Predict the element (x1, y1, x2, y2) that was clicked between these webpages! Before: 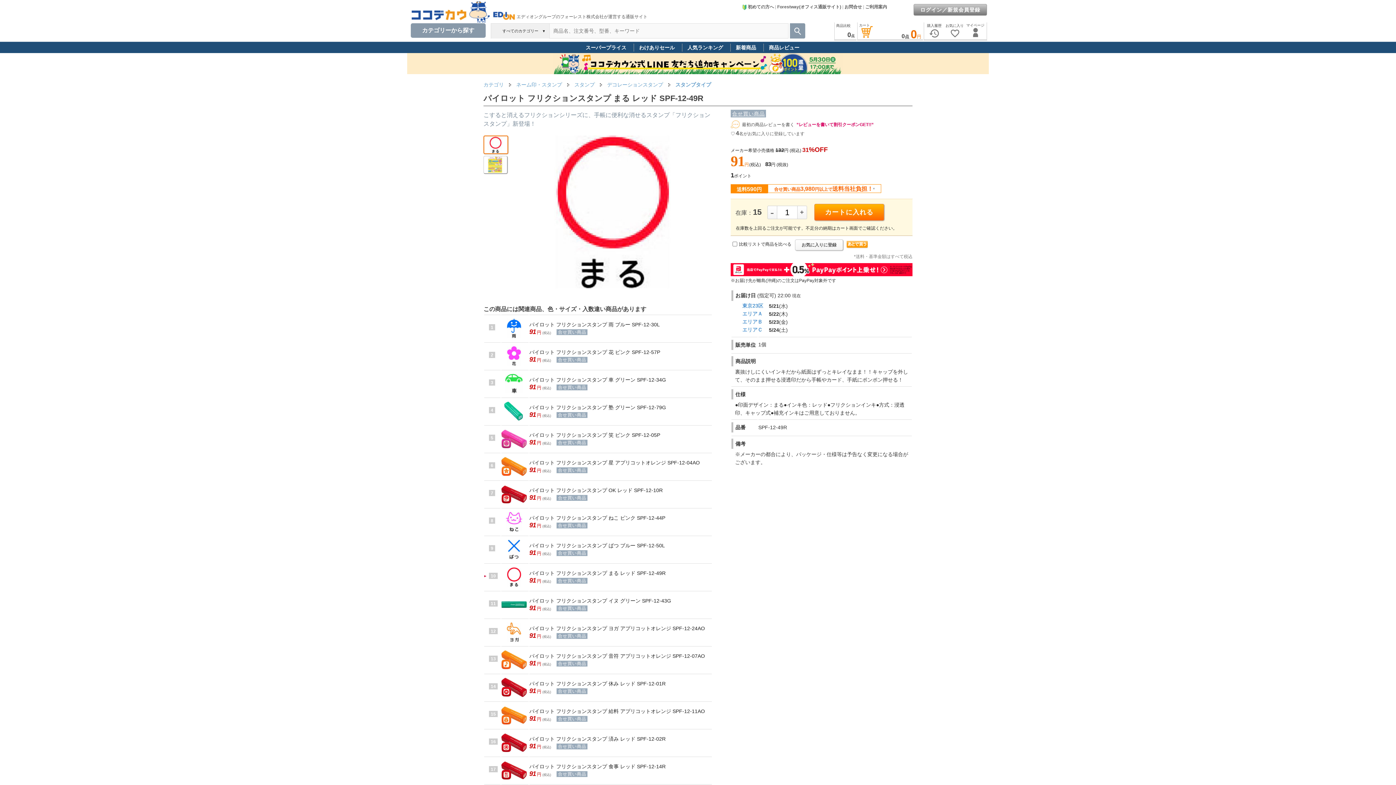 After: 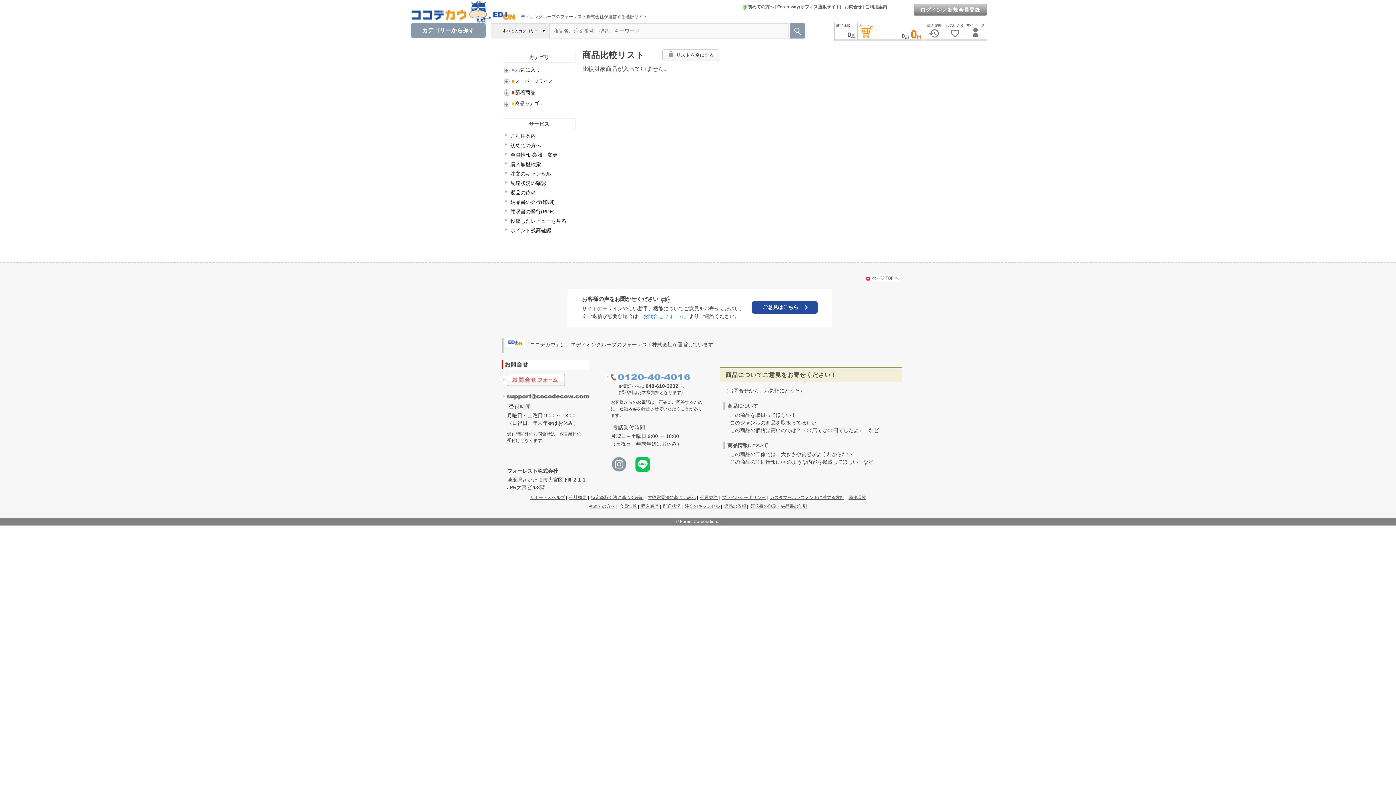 Action: bbox: (834, 22, 857, 43) label: 商品比較
0点
